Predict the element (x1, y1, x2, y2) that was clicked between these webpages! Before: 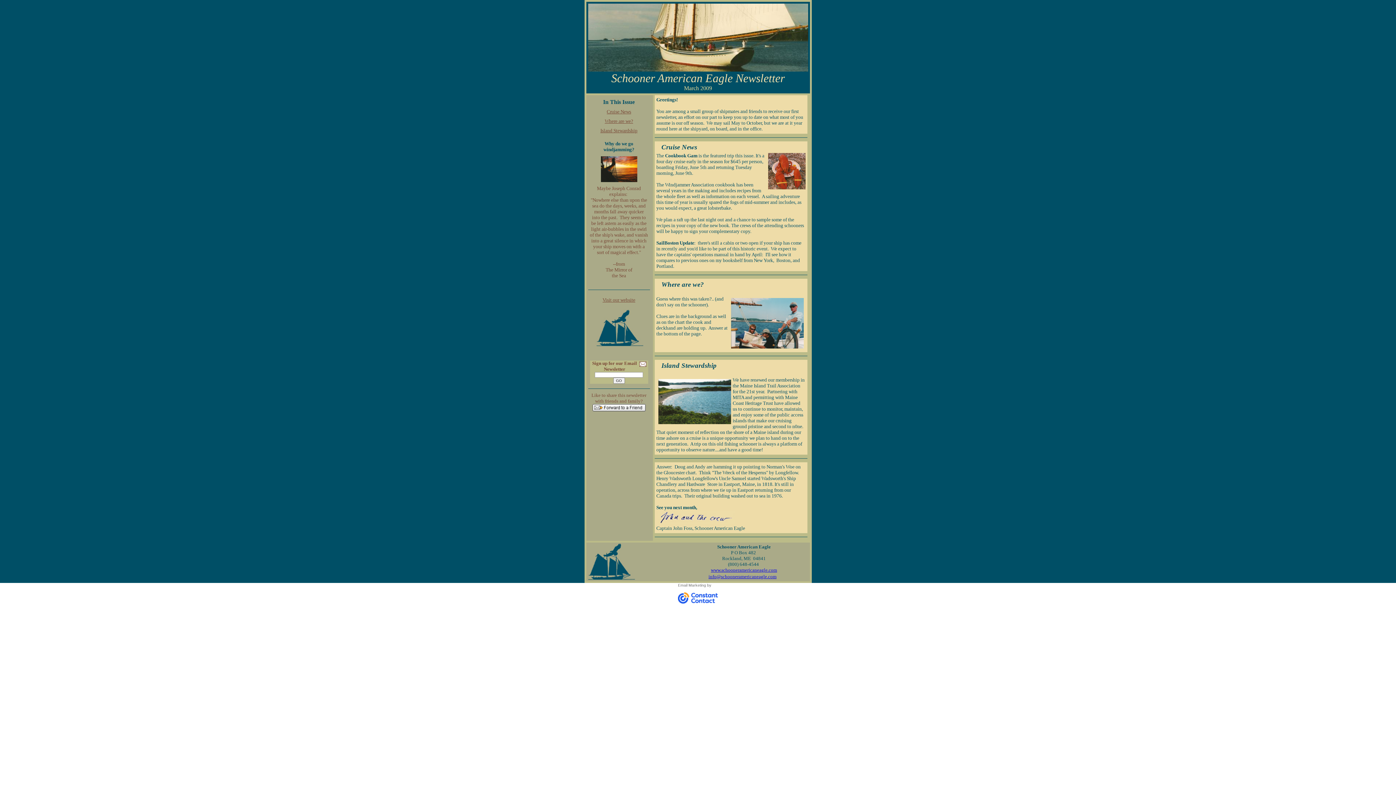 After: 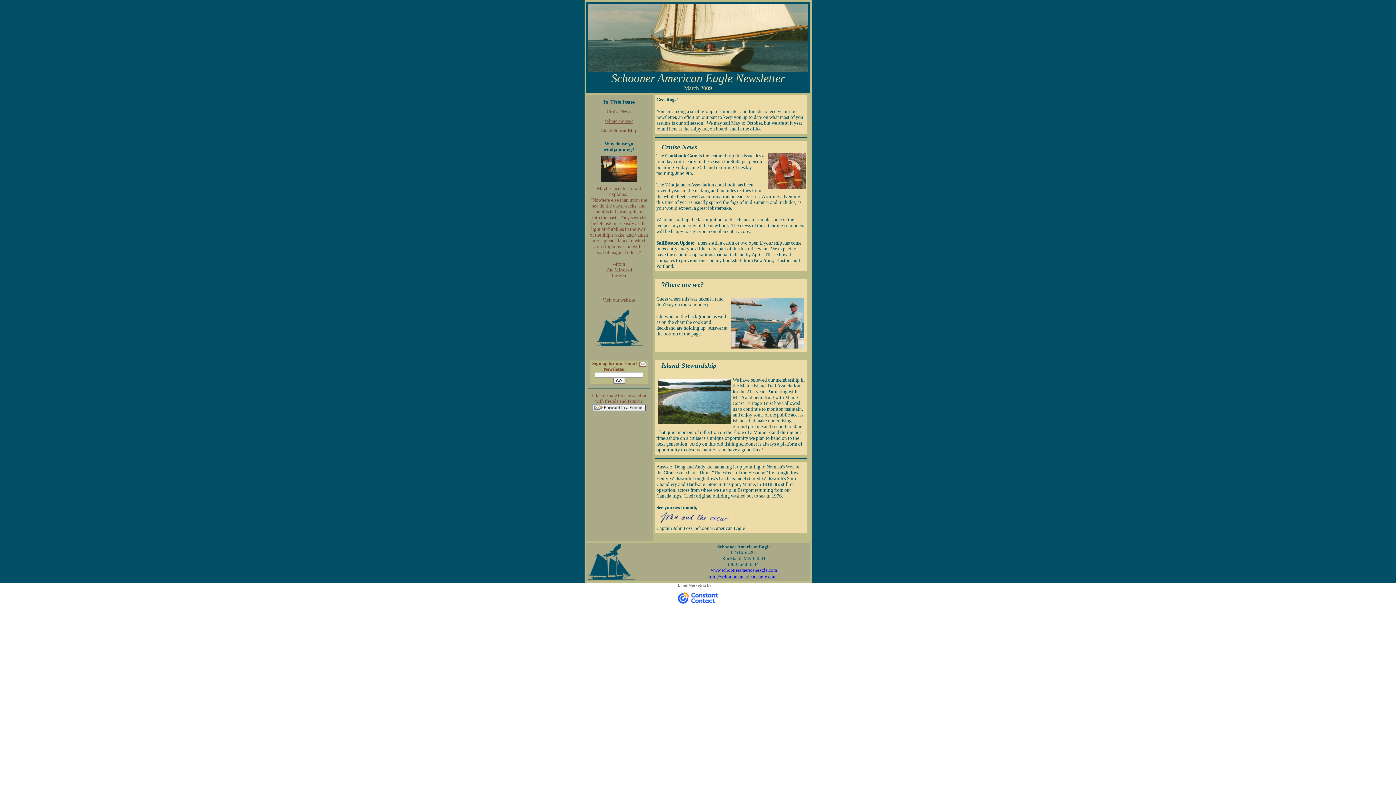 Action: label: info@schooneramericaneagle.com bbox: (708, 573, 776, 579)